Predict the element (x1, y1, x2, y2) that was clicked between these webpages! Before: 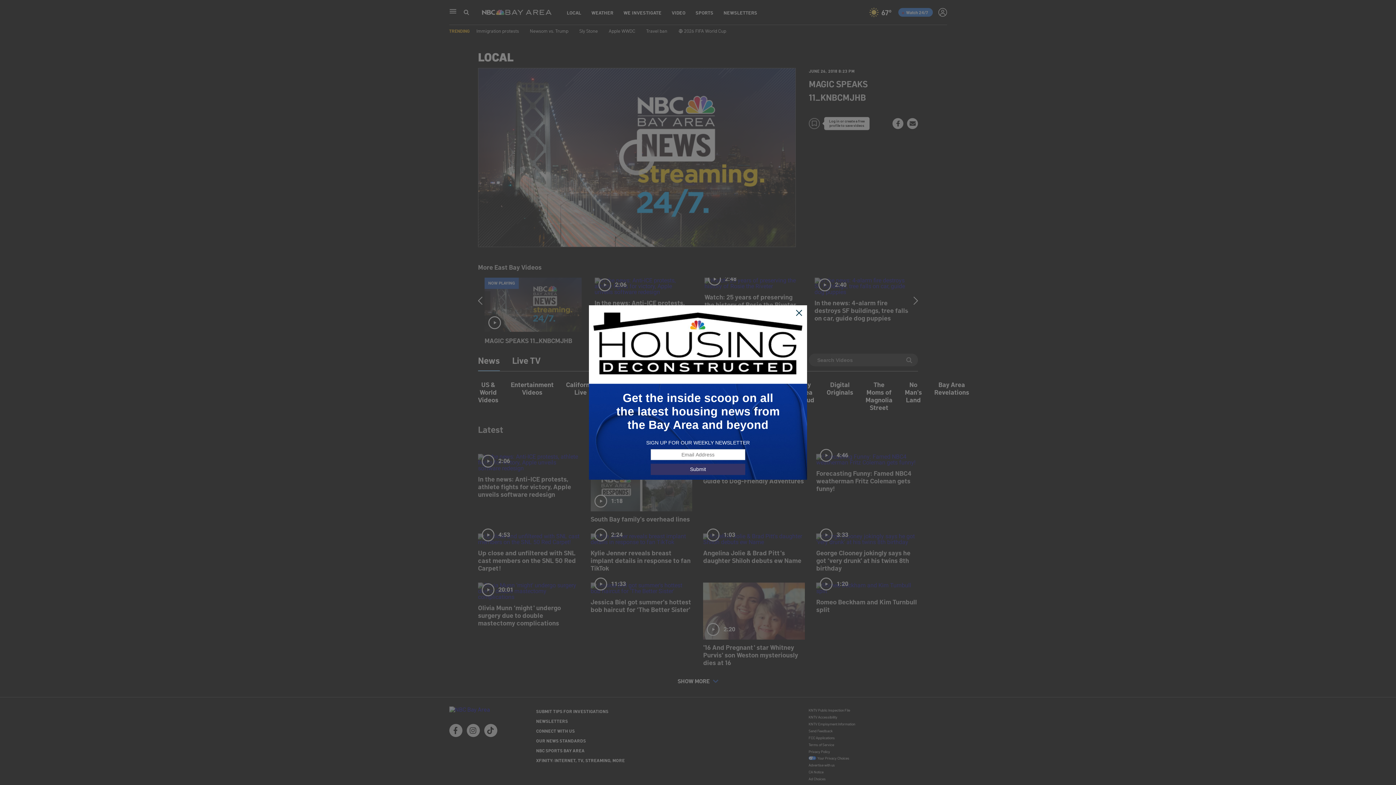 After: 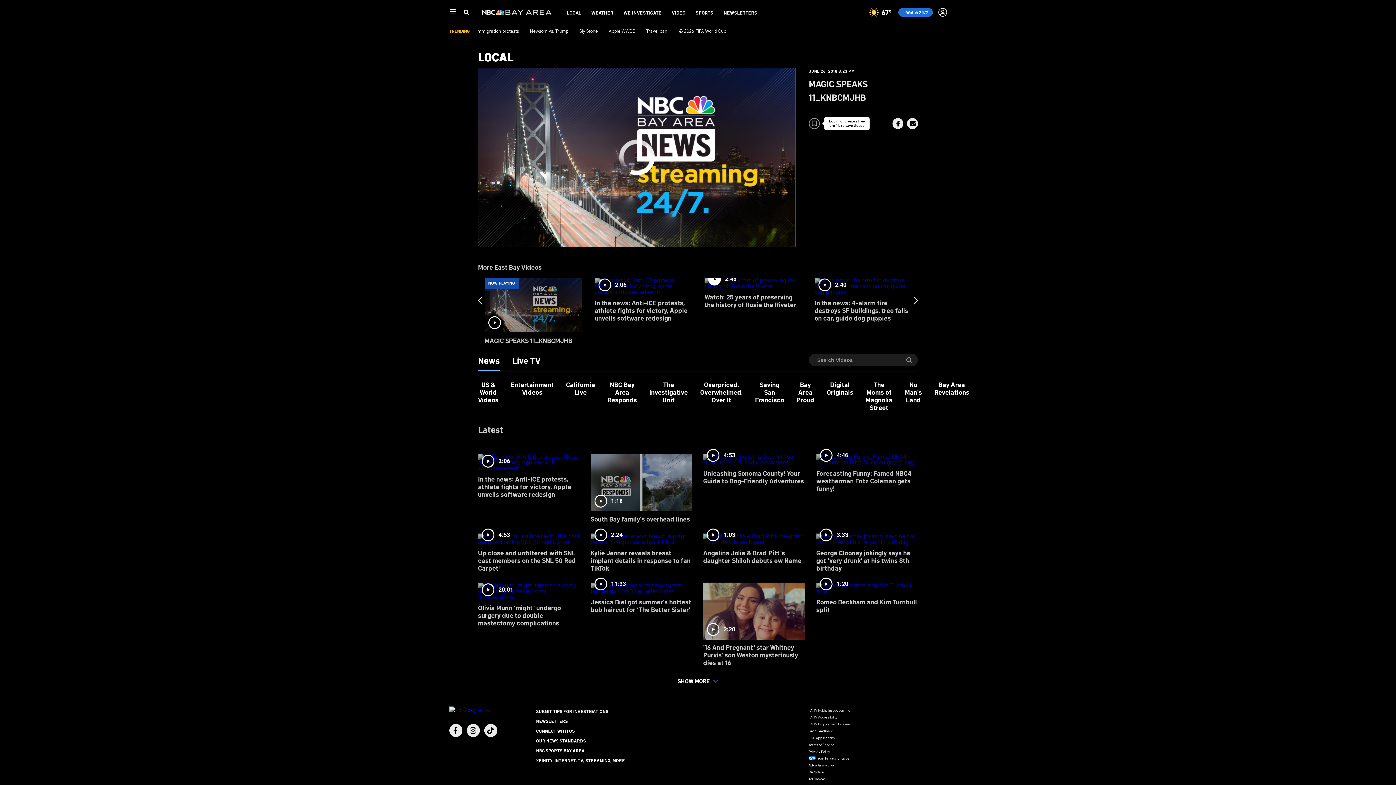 Action: bbox: (795, 309, 803, 317)